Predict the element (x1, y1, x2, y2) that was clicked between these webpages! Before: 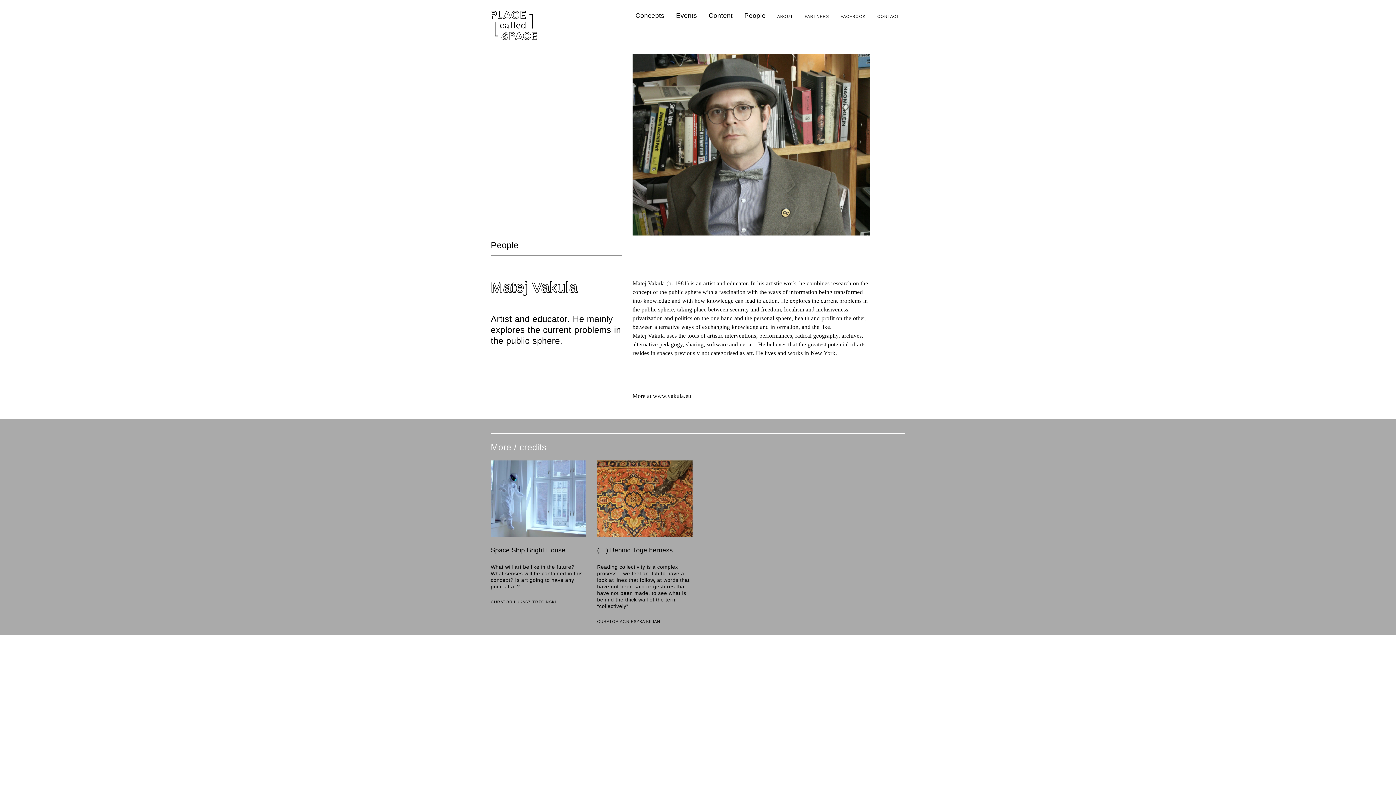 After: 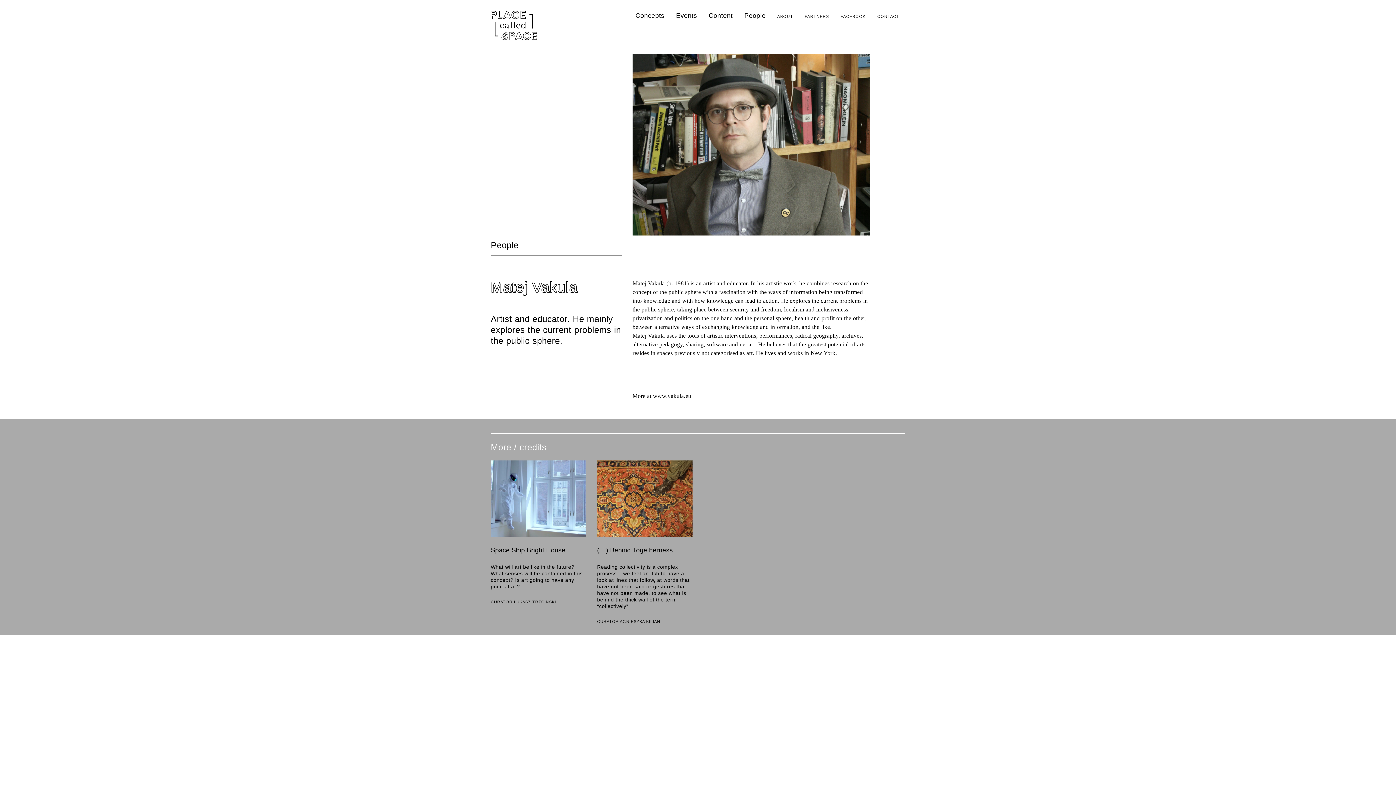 Action: bbox: (840, 13, 865, 19) label: FACEBOOK